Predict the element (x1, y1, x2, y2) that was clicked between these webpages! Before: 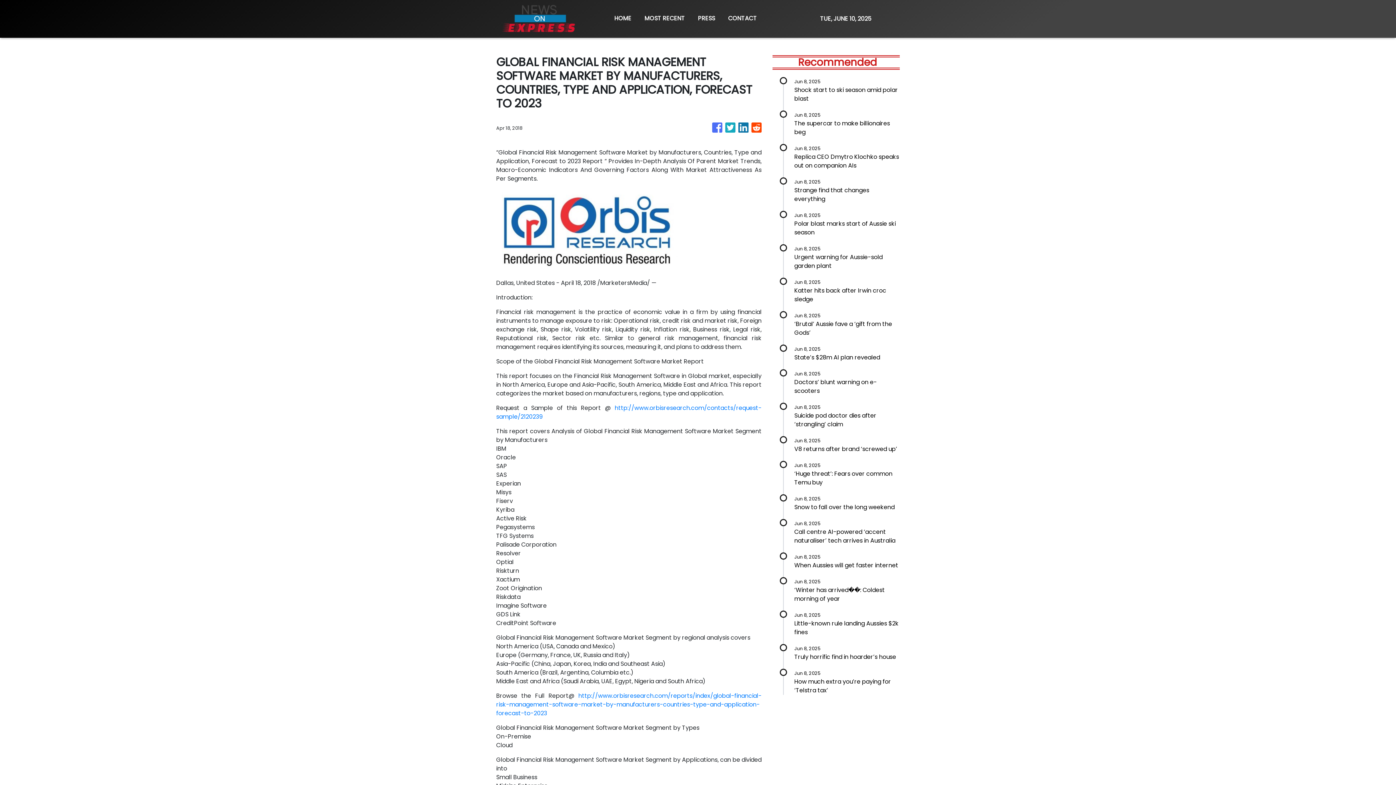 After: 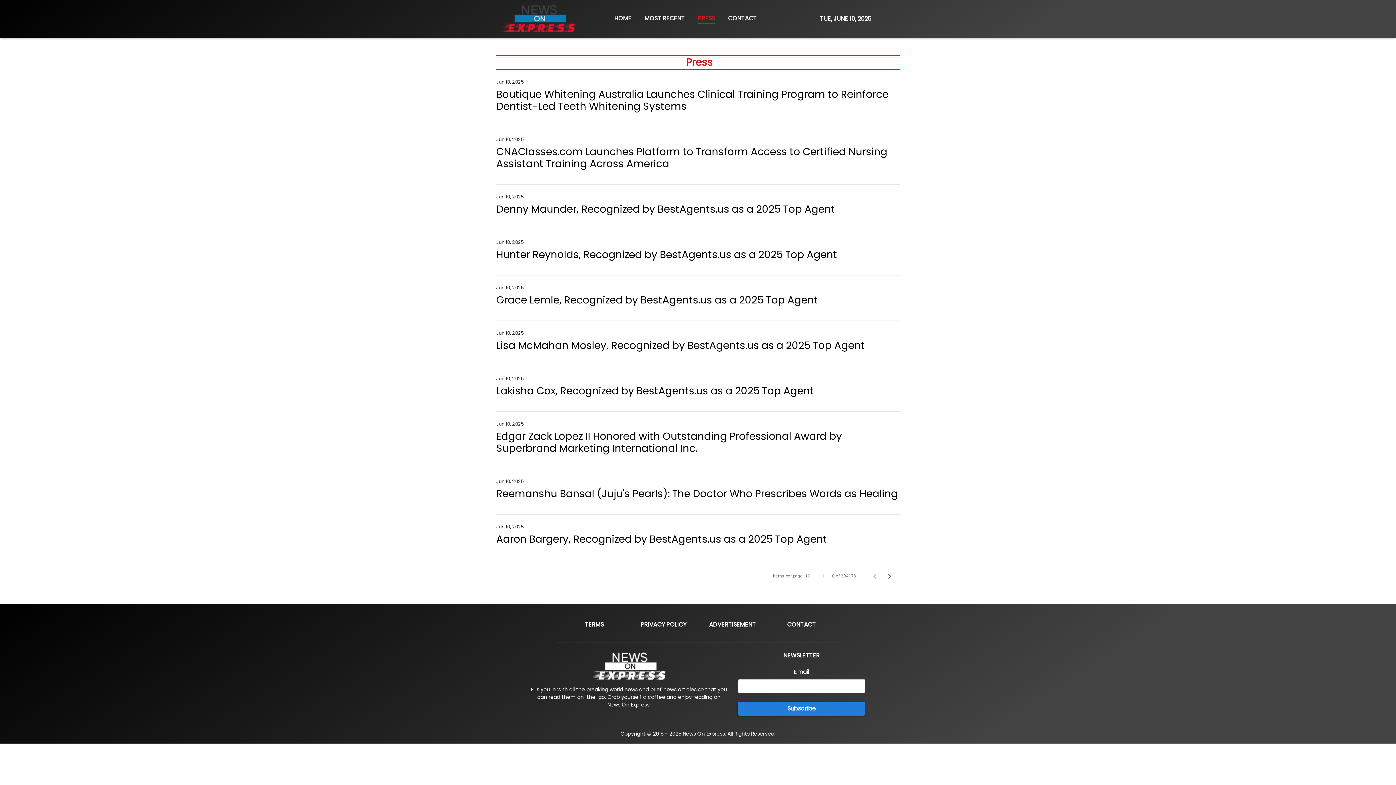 Action: label: PRESS bbox: (691, 10, 721, 27)